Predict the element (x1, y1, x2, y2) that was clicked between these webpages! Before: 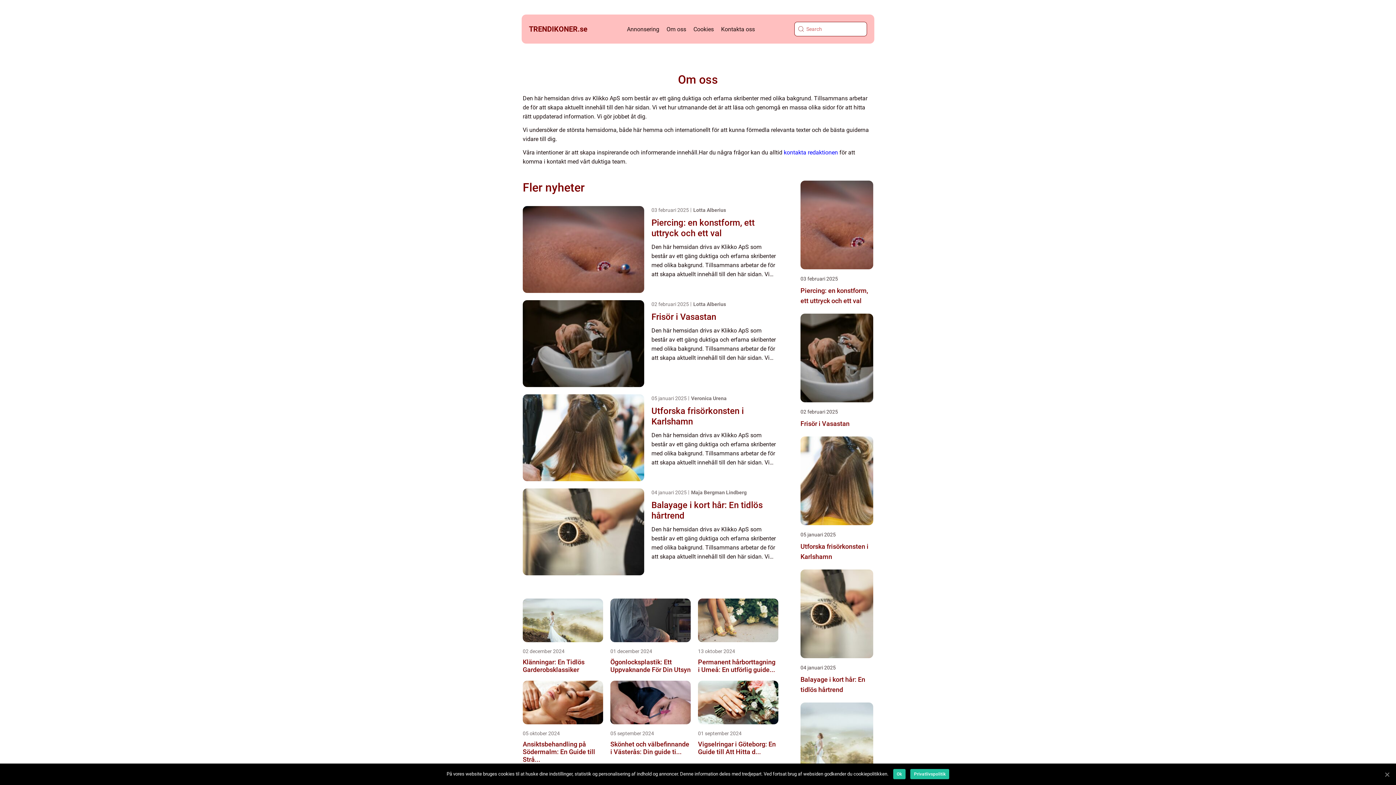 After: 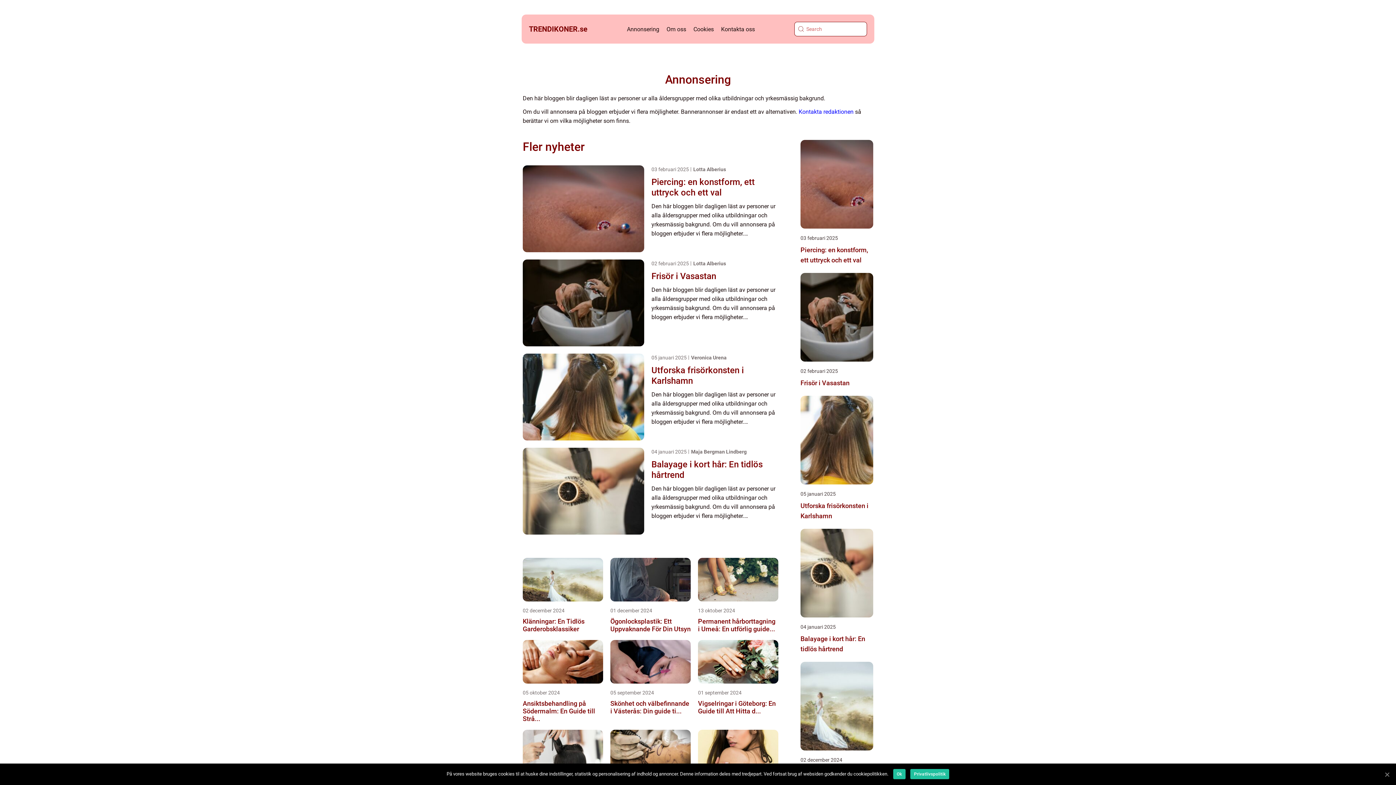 Action: bbox: (627, 25, 659, 32) label: Annonsering